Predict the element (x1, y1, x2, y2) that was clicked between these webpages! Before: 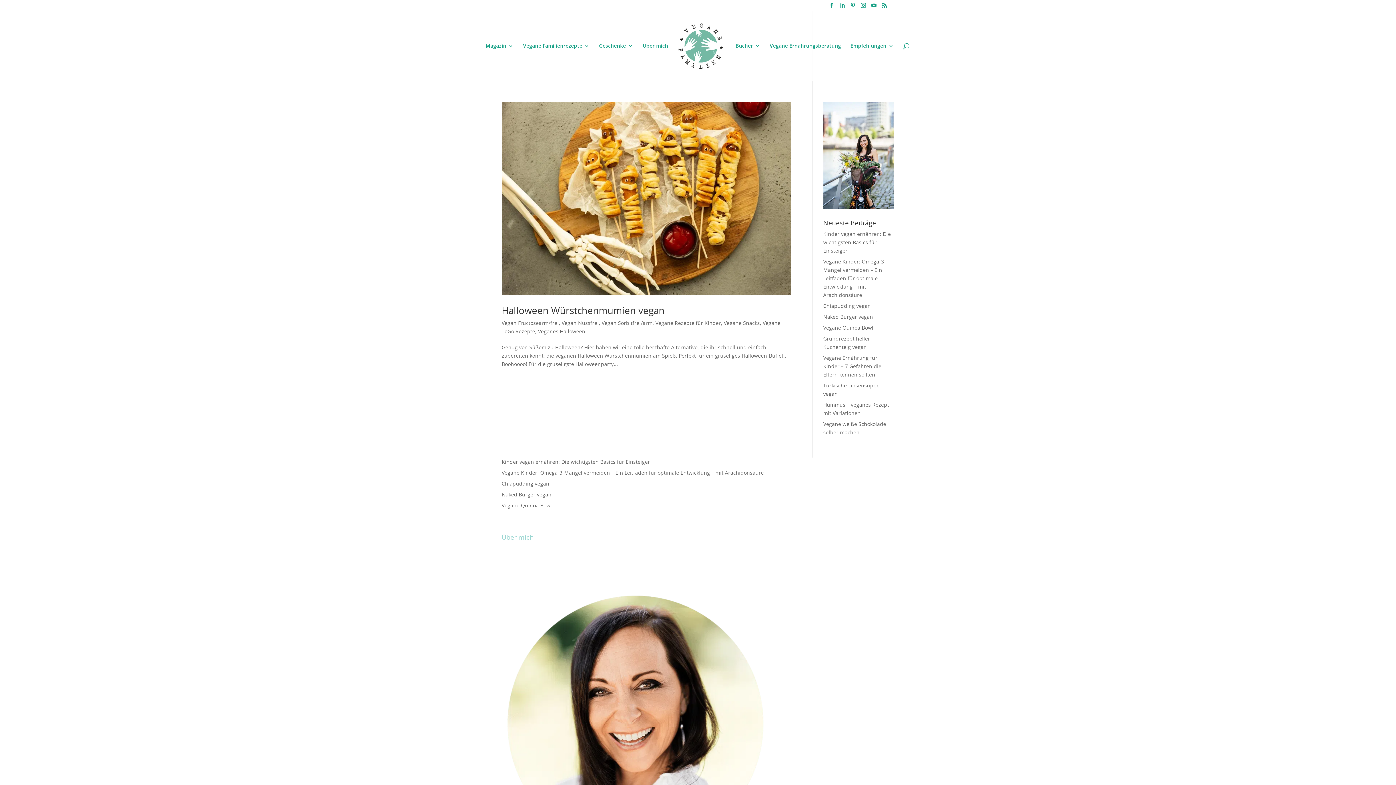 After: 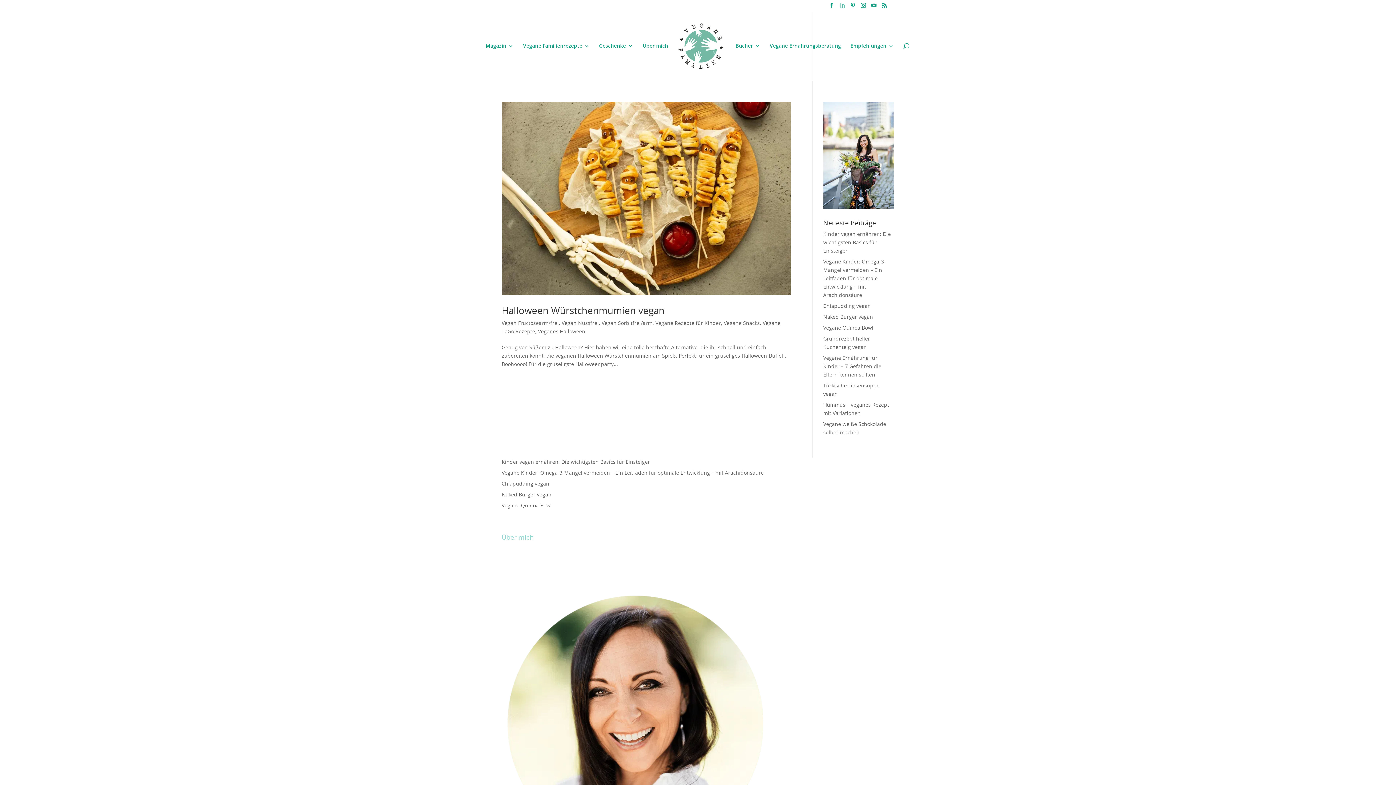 Action: bbox: (840, 2, 845, 8)